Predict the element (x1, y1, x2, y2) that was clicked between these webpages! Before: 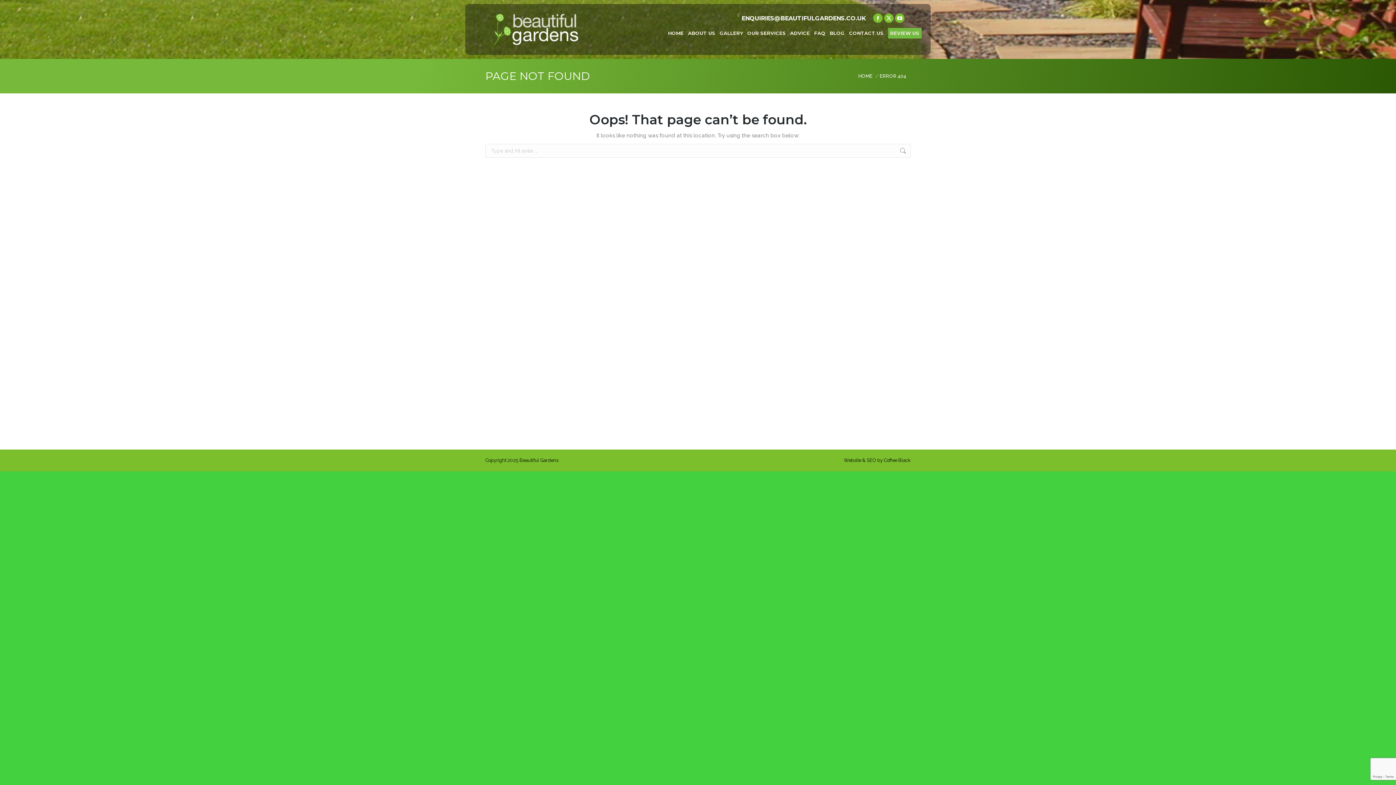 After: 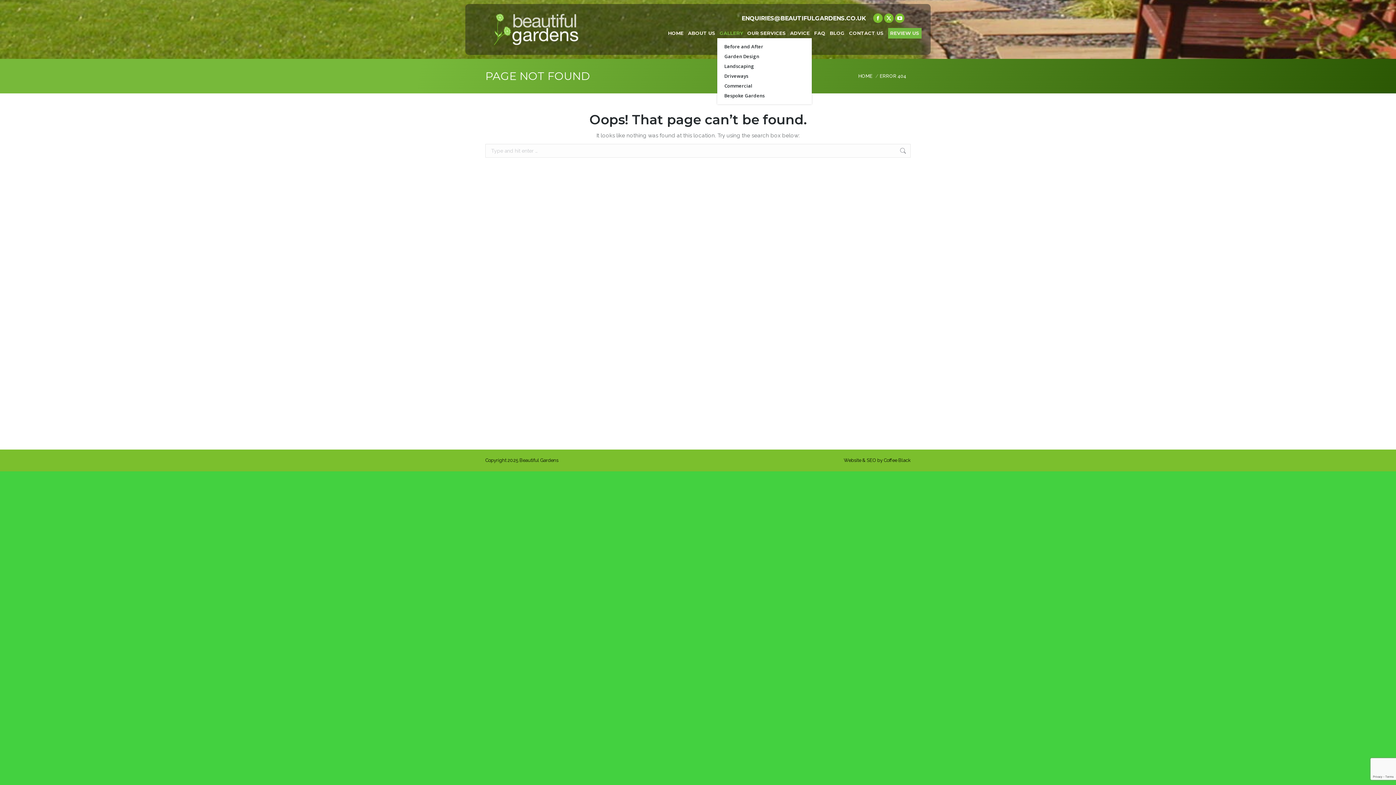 Action: bbox: (717, 28, 744, 38) label: GALLERY